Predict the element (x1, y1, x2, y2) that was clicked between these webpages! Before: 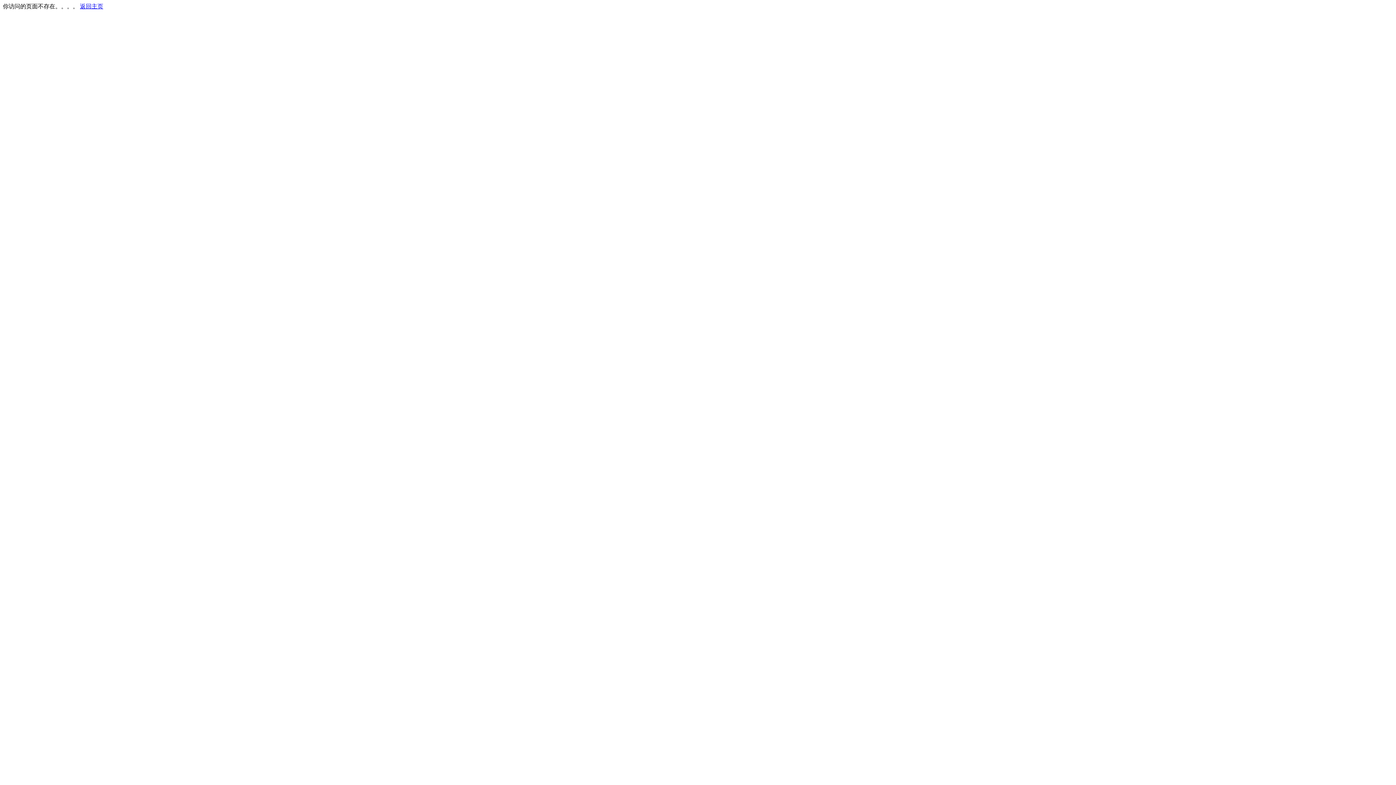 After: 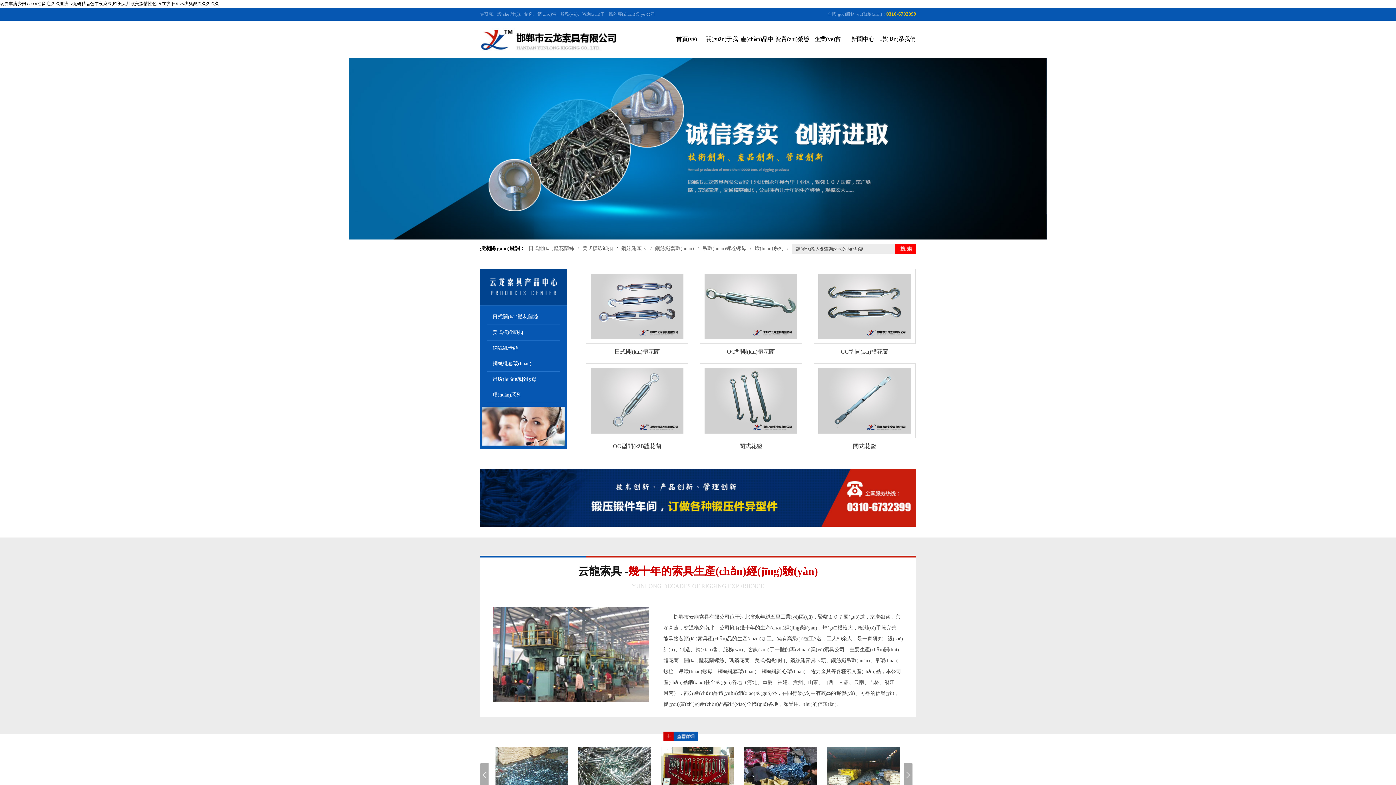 Action: label: 返回主页 bbox: (80, 3, 103, 9)